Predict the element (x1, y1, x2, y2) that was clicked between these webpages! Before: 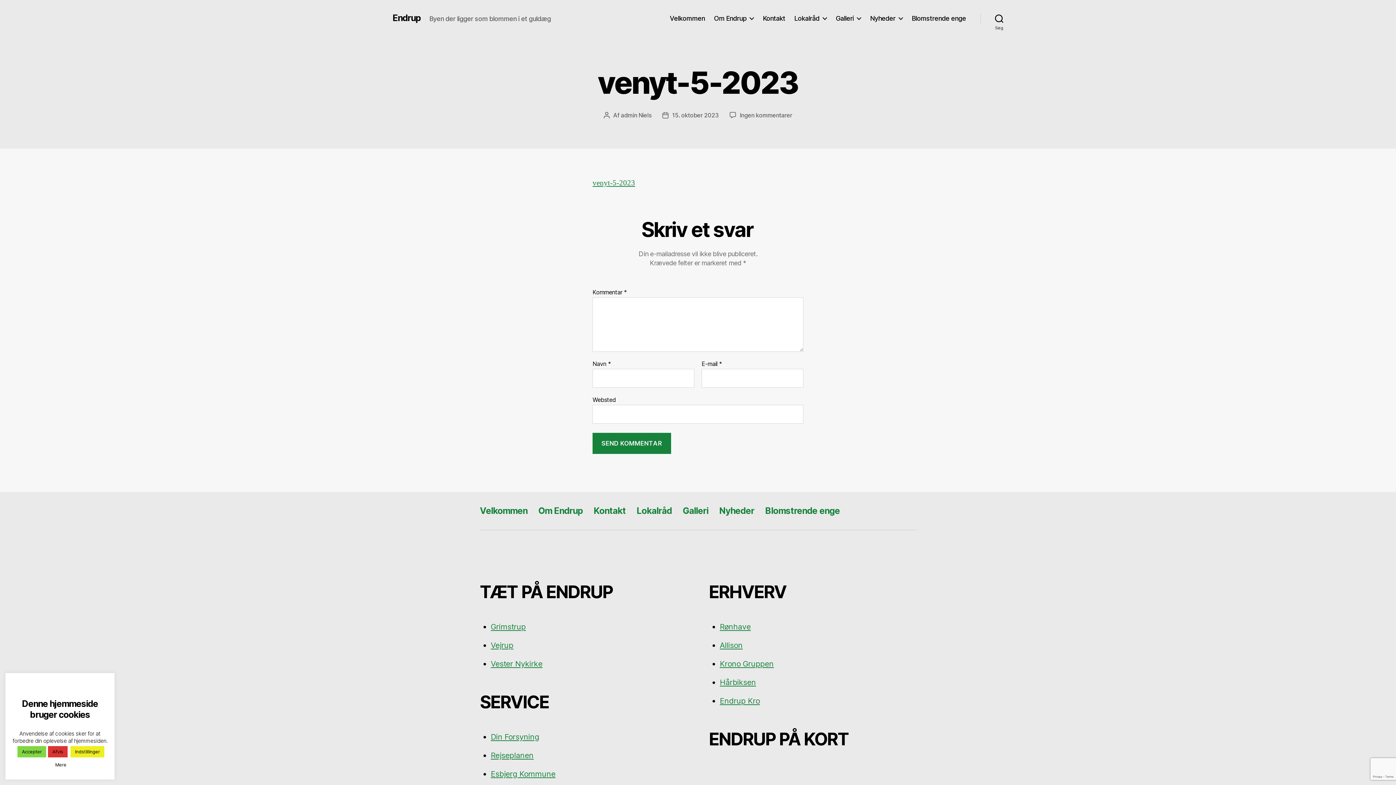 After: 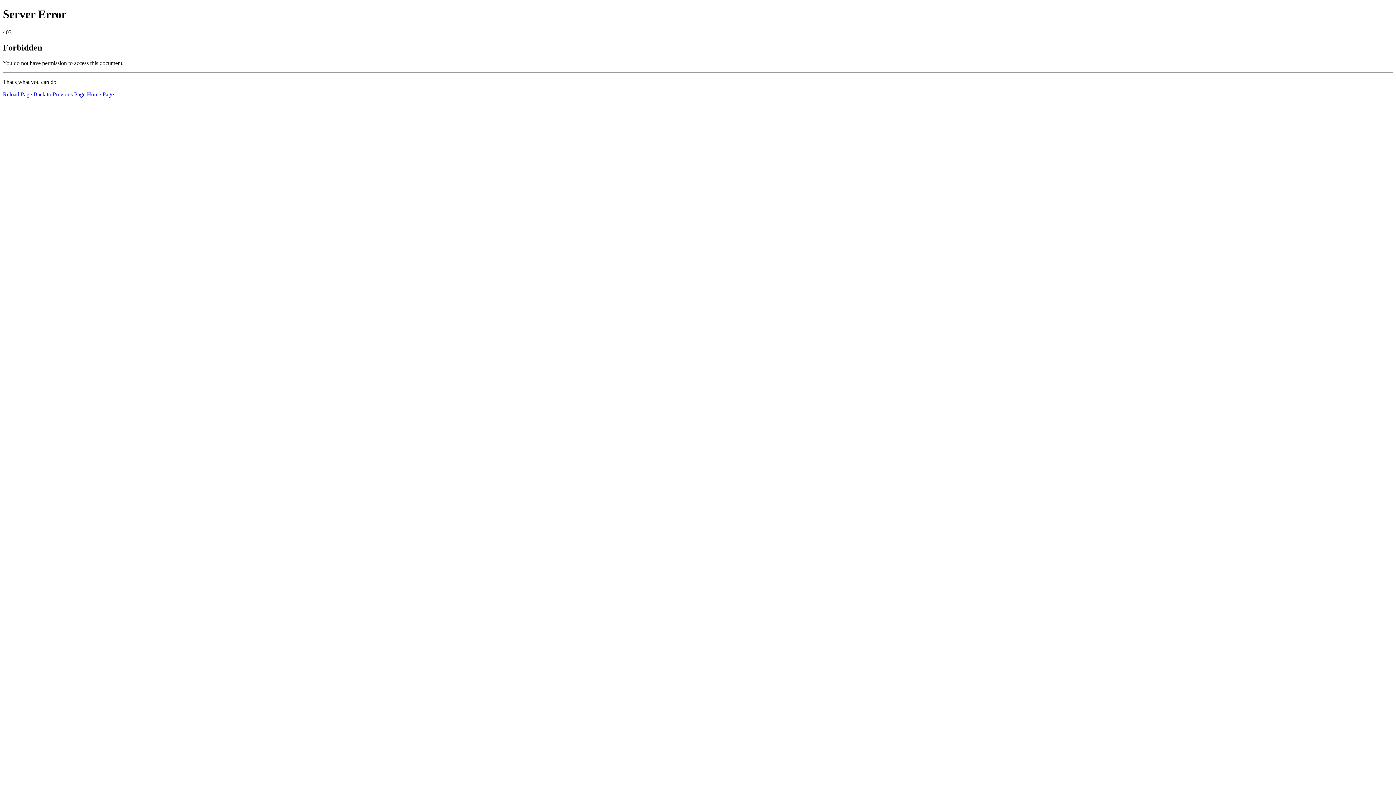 Action: bbox: (490, 622, 526, 631) label: Grimstrup